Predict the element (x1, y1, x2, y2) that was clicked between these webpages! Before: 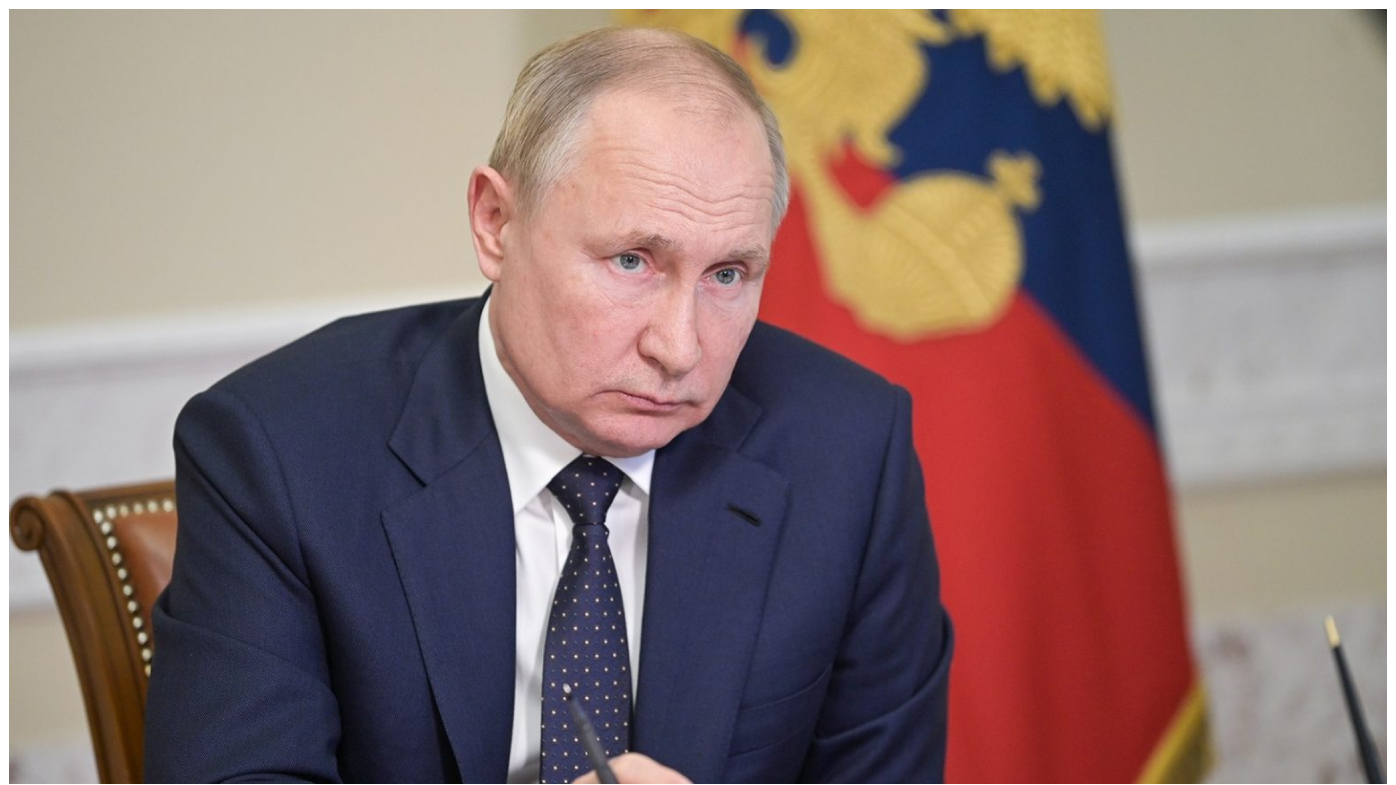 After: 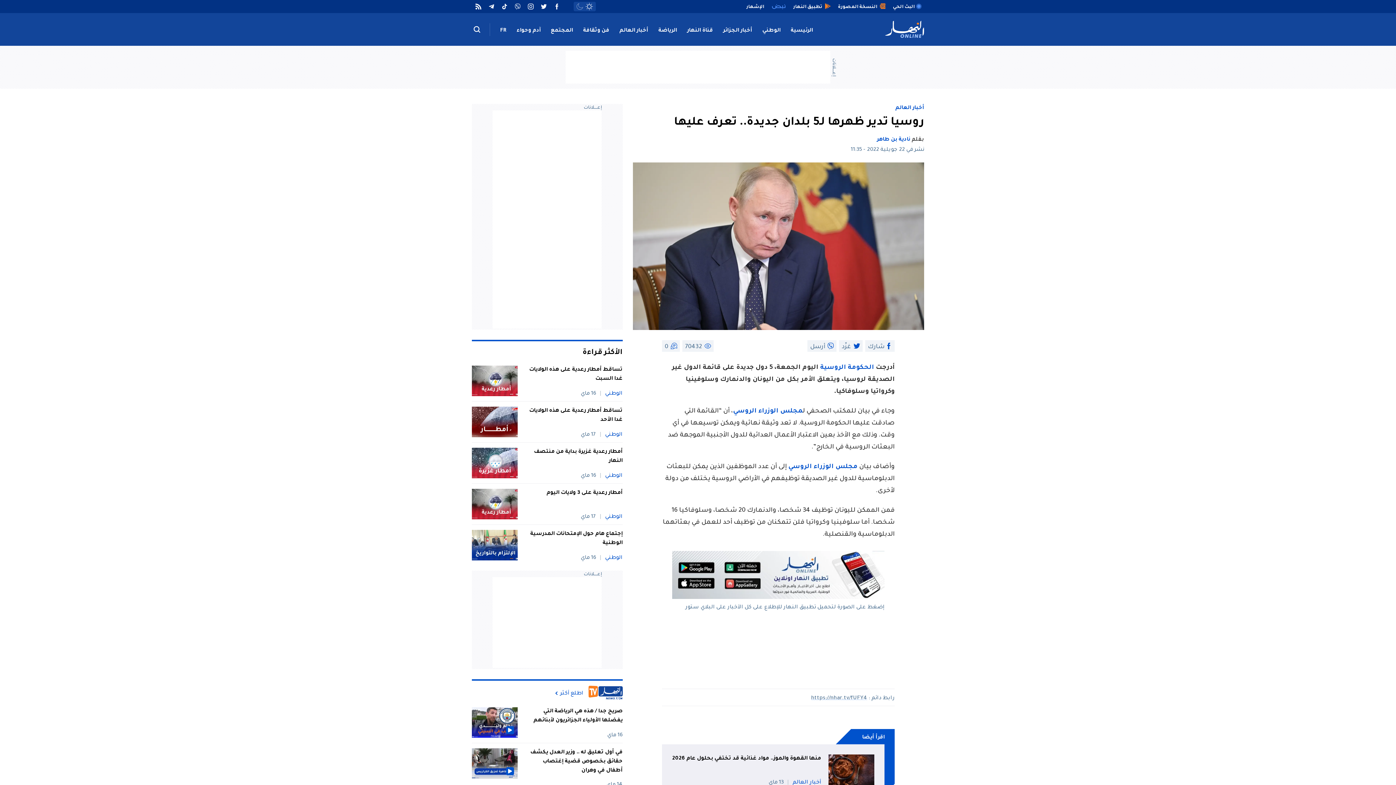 Action: bbox: (9, 778, 1386, 785)